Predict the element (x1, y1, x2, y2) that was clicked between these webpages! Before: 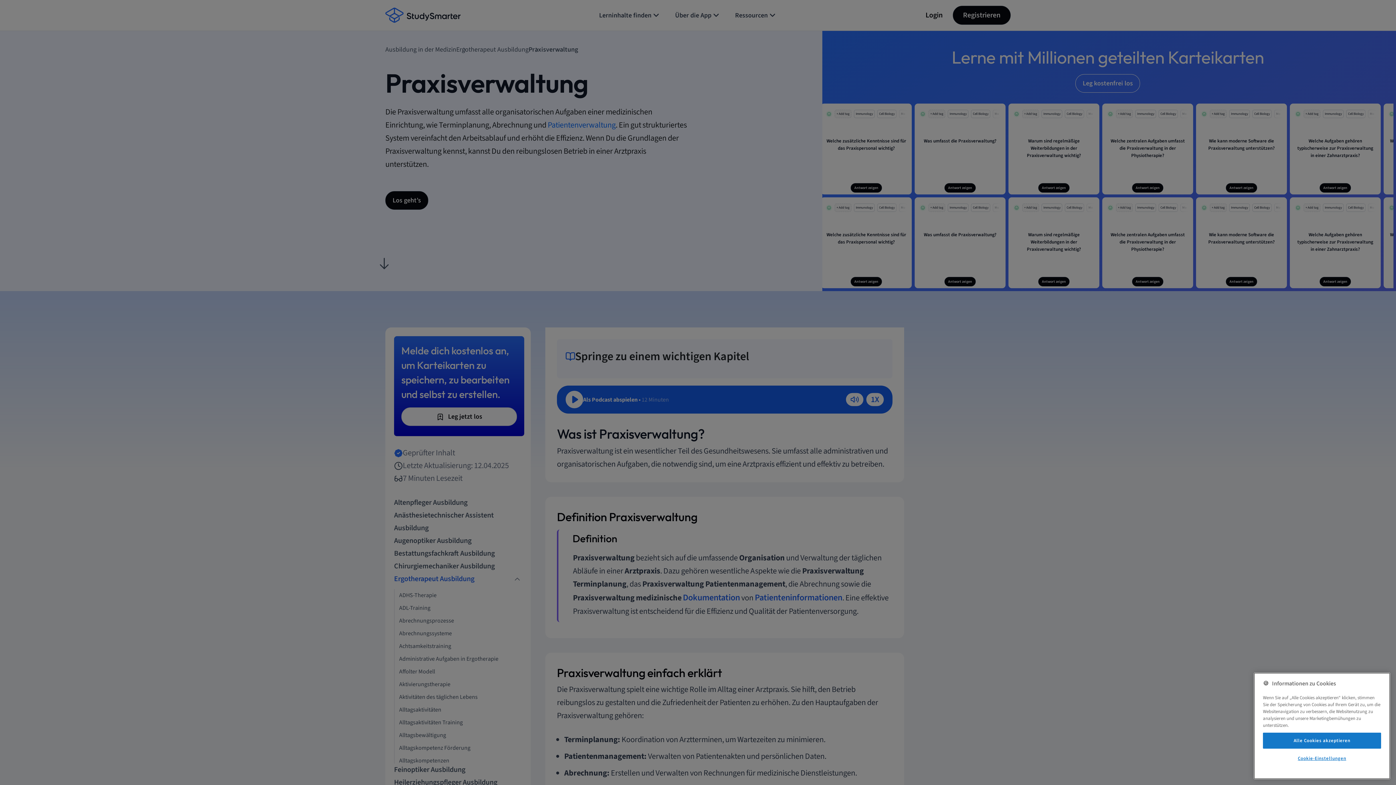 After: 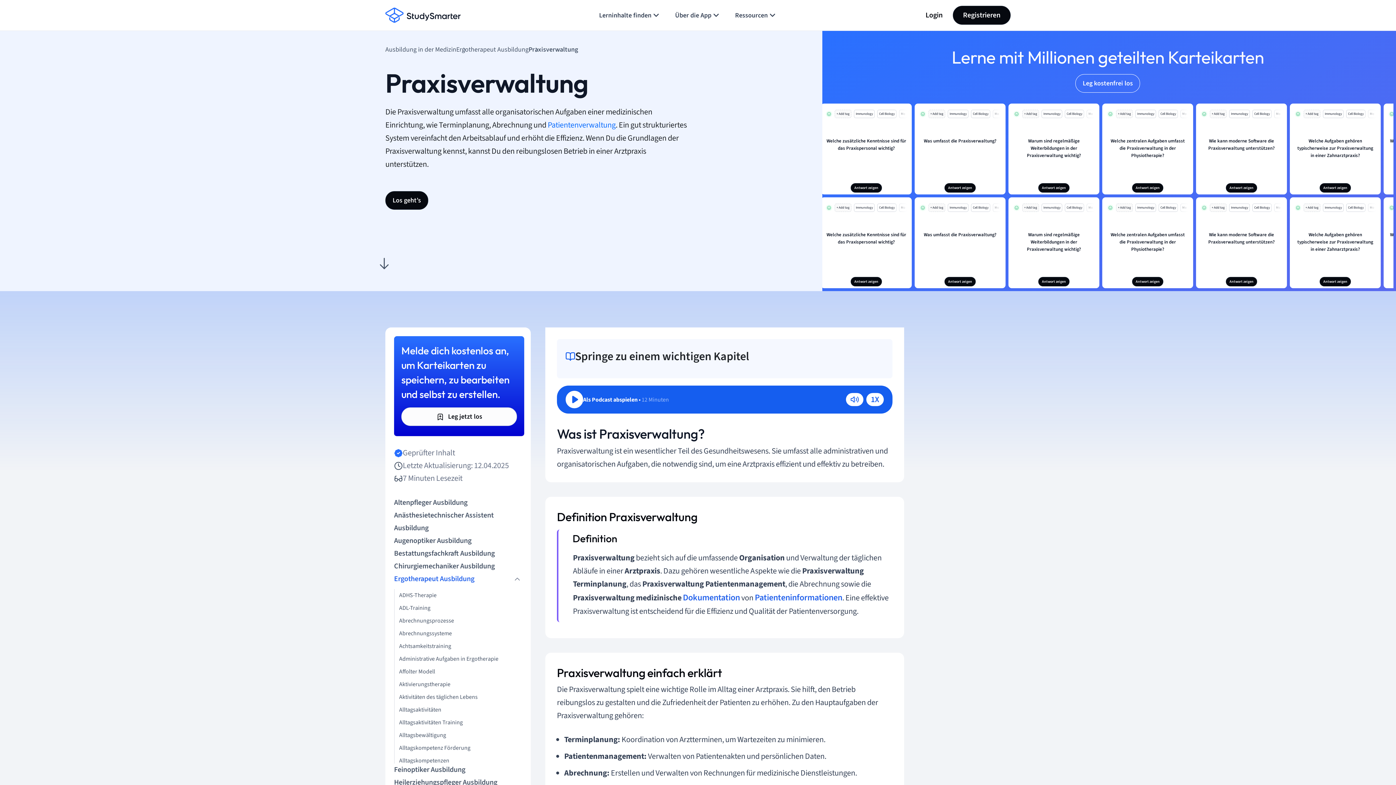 Action: bbox: (1263, 733, 1381, 749) label: Alle Cookies akzeptieren